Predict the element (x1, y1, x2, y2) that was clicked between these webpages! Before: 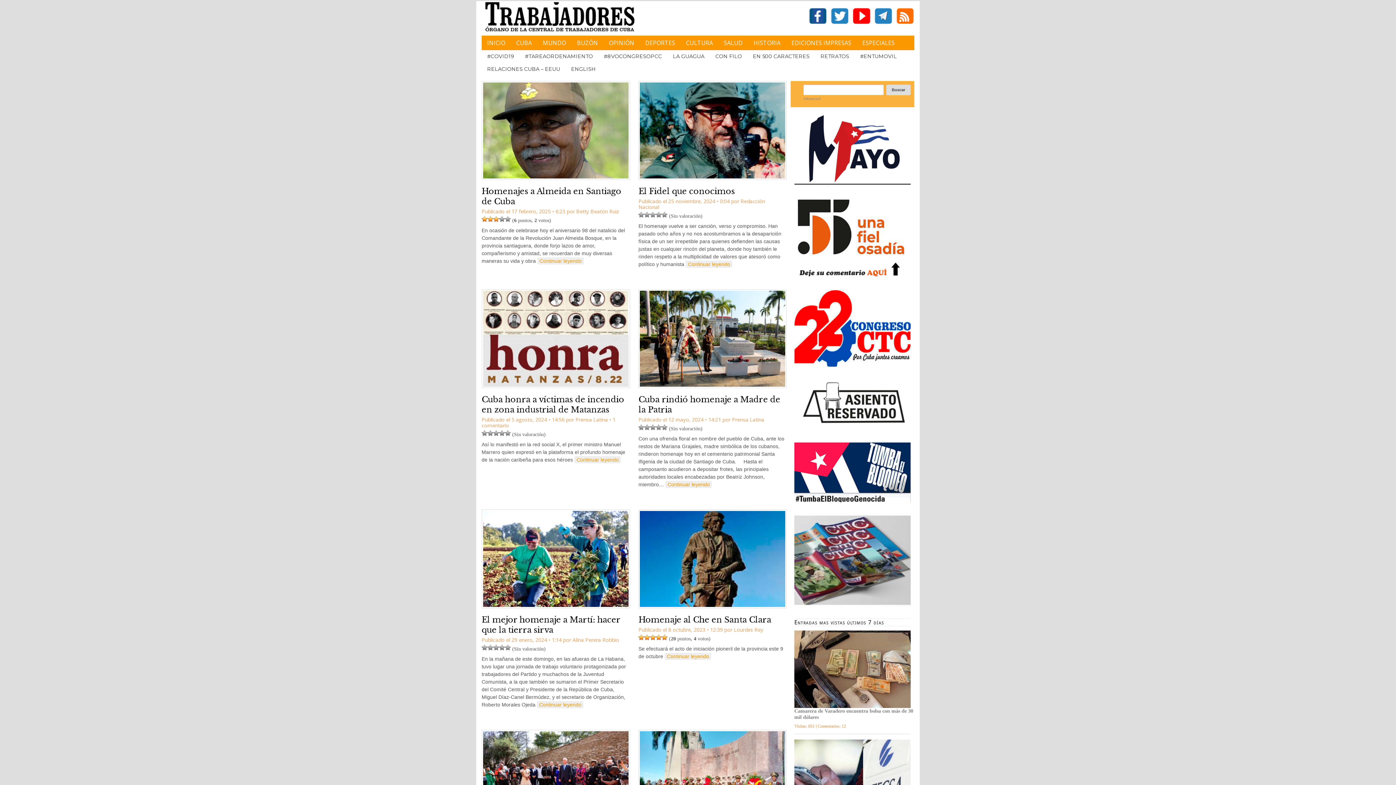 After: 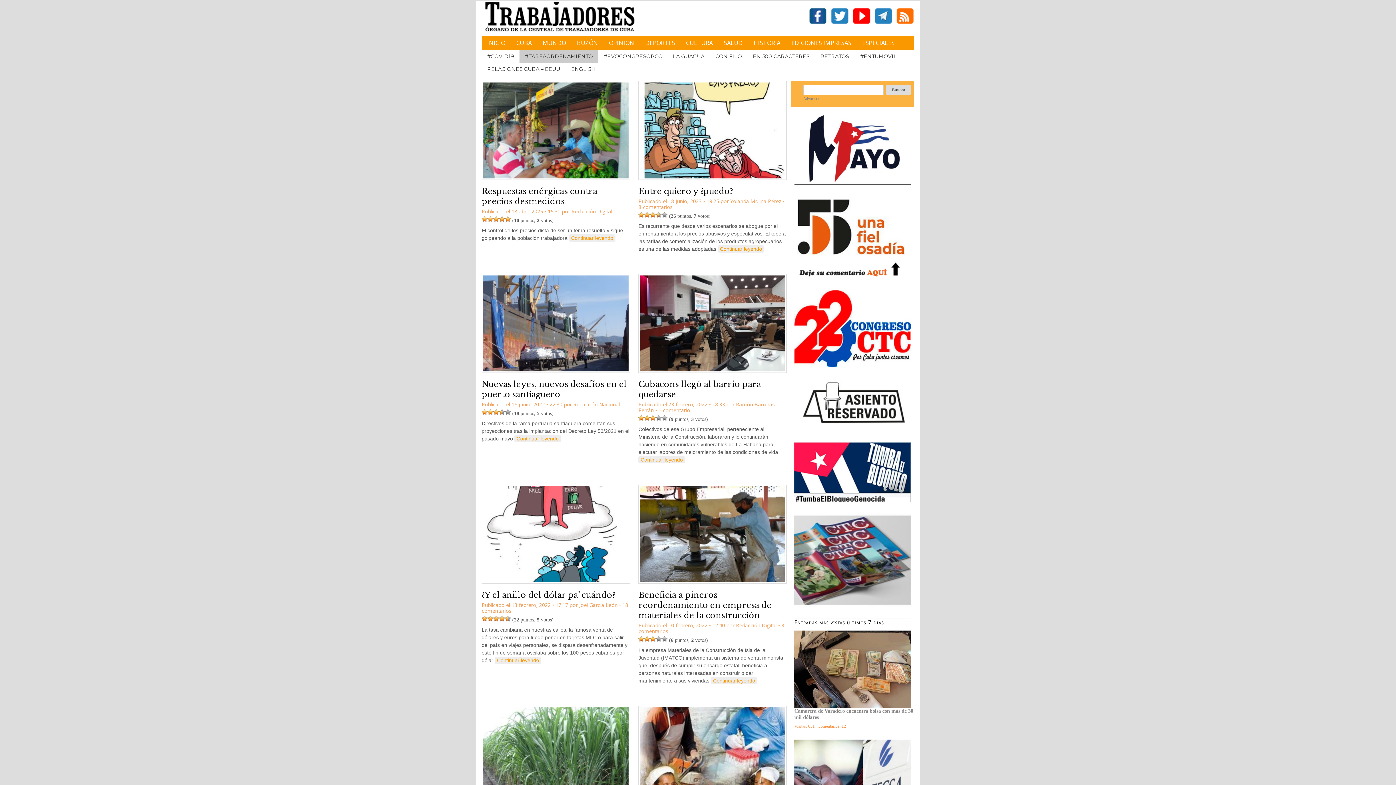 Action: label: #TAREAORDENAMIENTO bbox: (519, 50, 598, 62)